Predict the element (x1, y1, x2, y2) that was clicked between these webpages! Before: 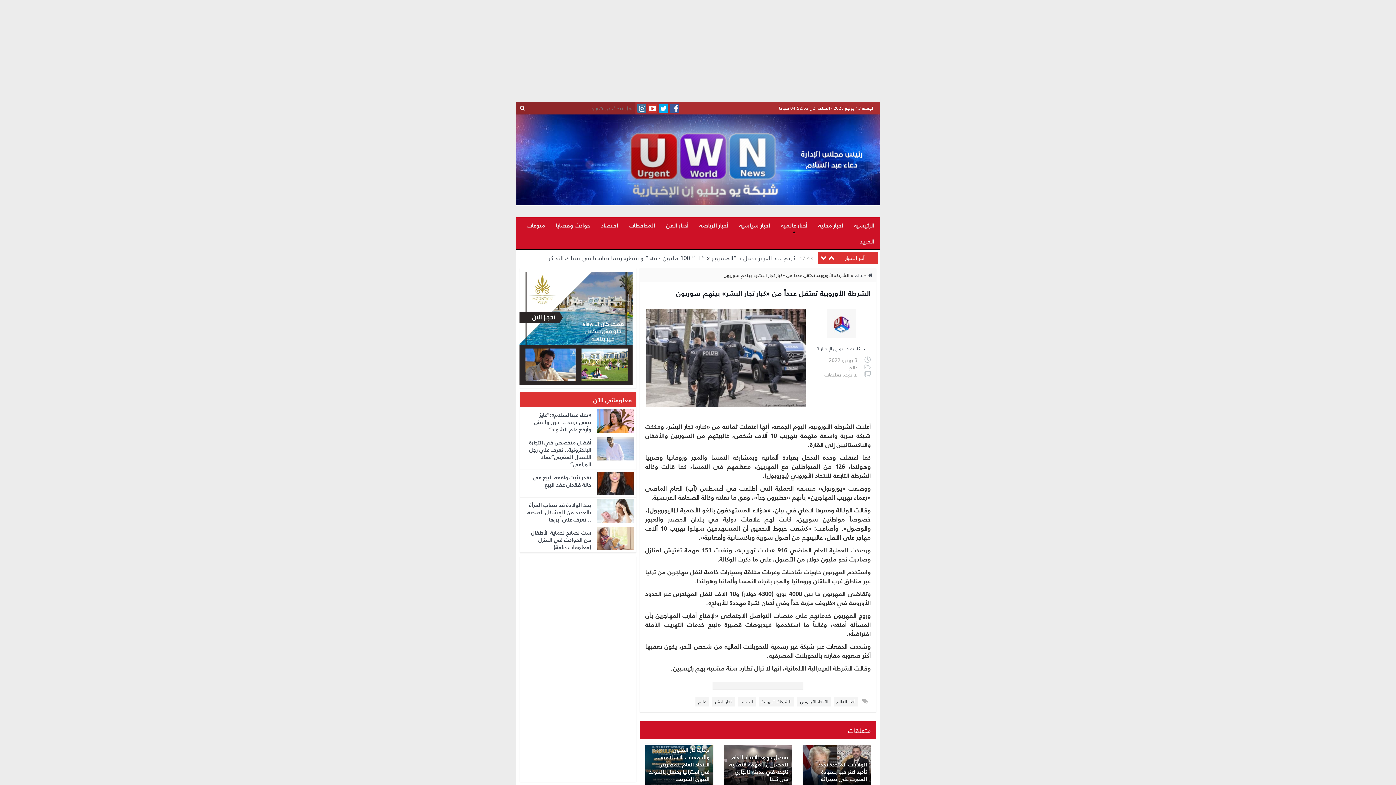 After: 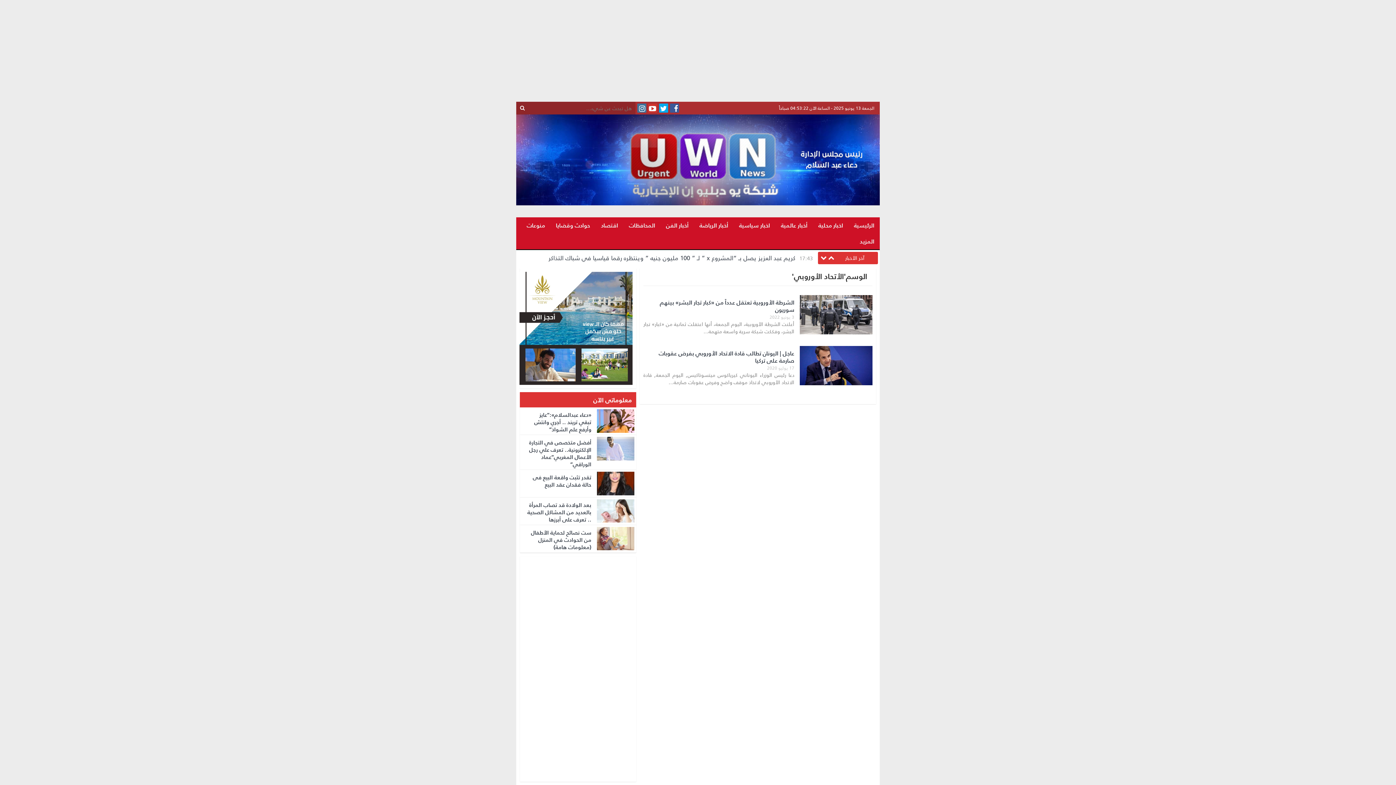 Action: bbox: (797, 697, 830, 706) label: الأتحاد الأوروبي